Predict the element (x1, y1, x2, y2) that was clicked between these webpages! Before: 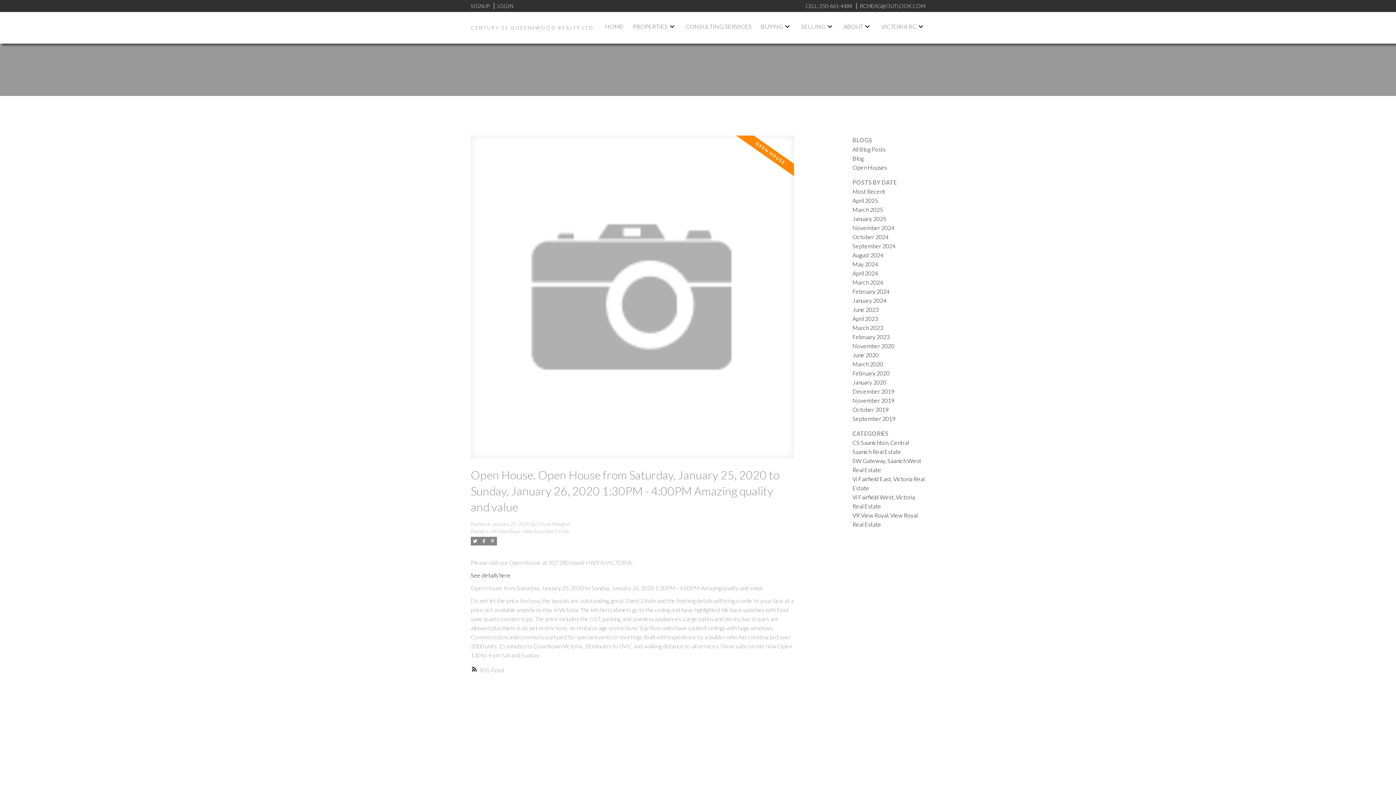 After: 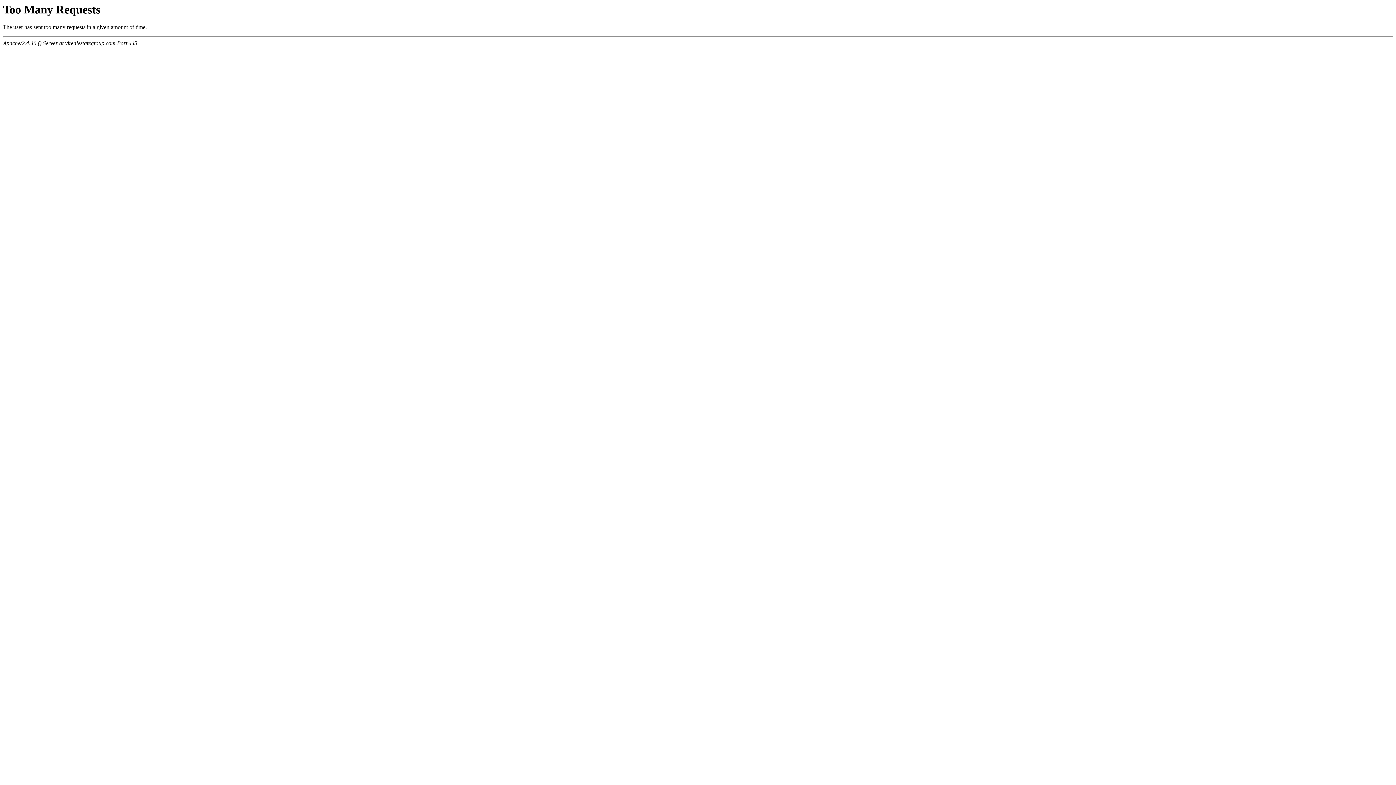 Action: bbox: (852, 396, 894, 403) label: November 2019